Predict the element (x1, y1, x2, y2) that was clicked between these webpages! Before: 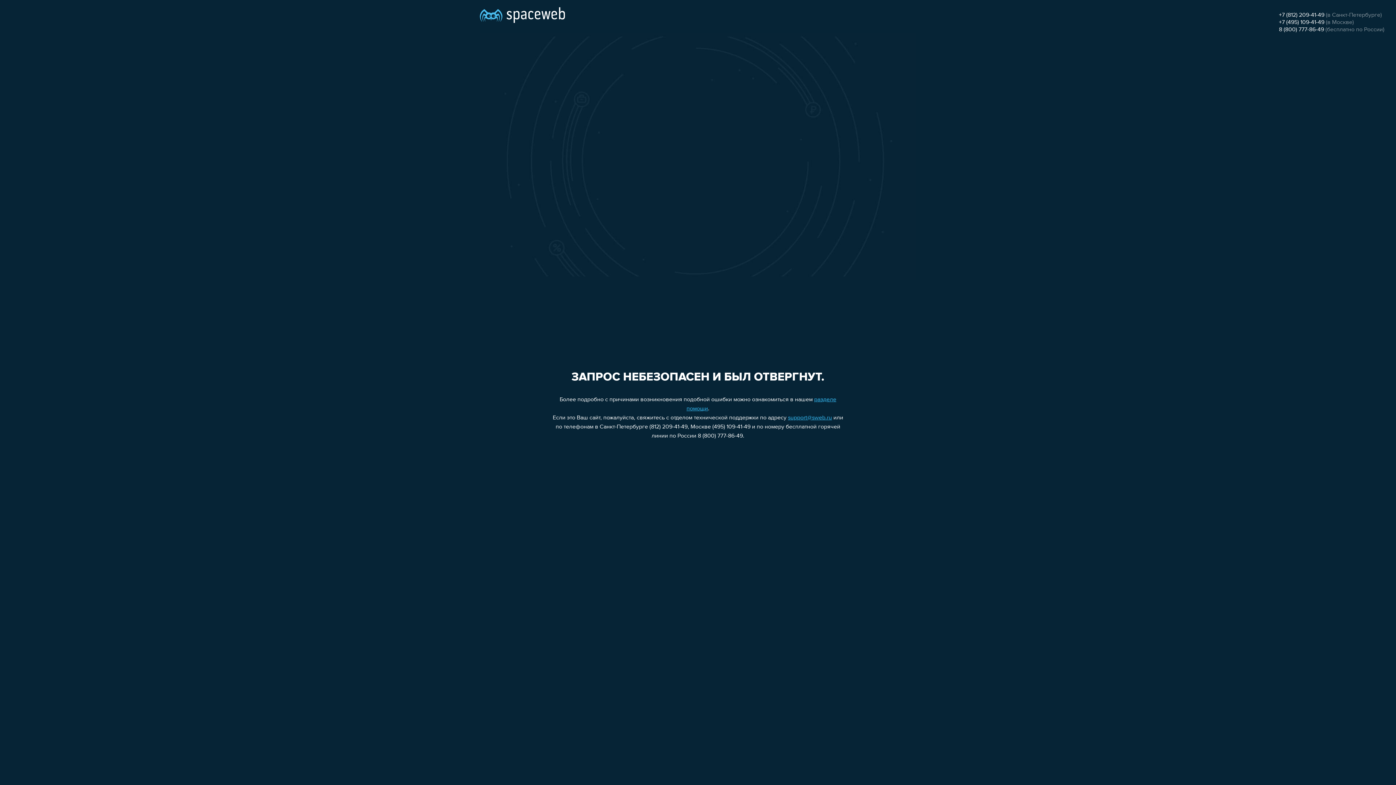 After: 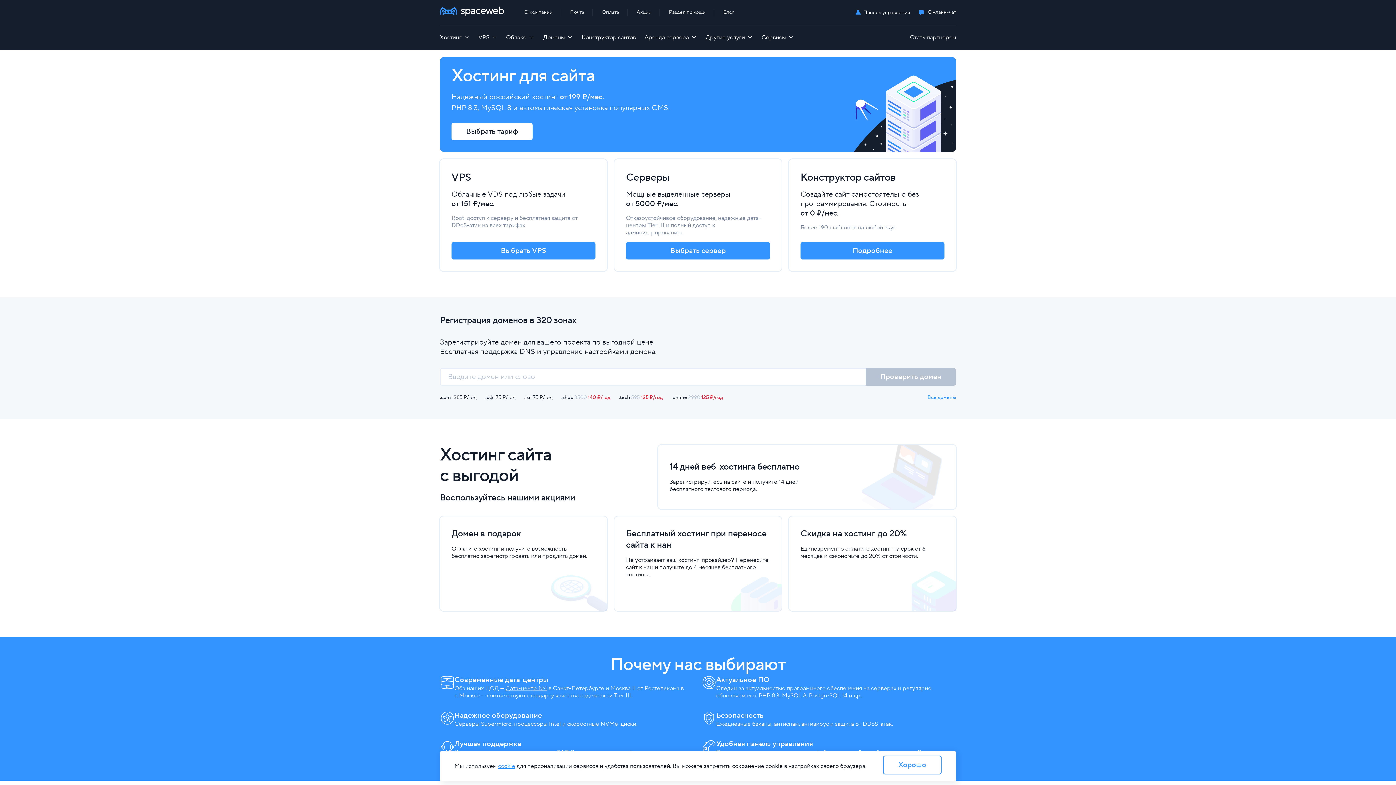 Action: bbox: (480, 0, 565, 25)